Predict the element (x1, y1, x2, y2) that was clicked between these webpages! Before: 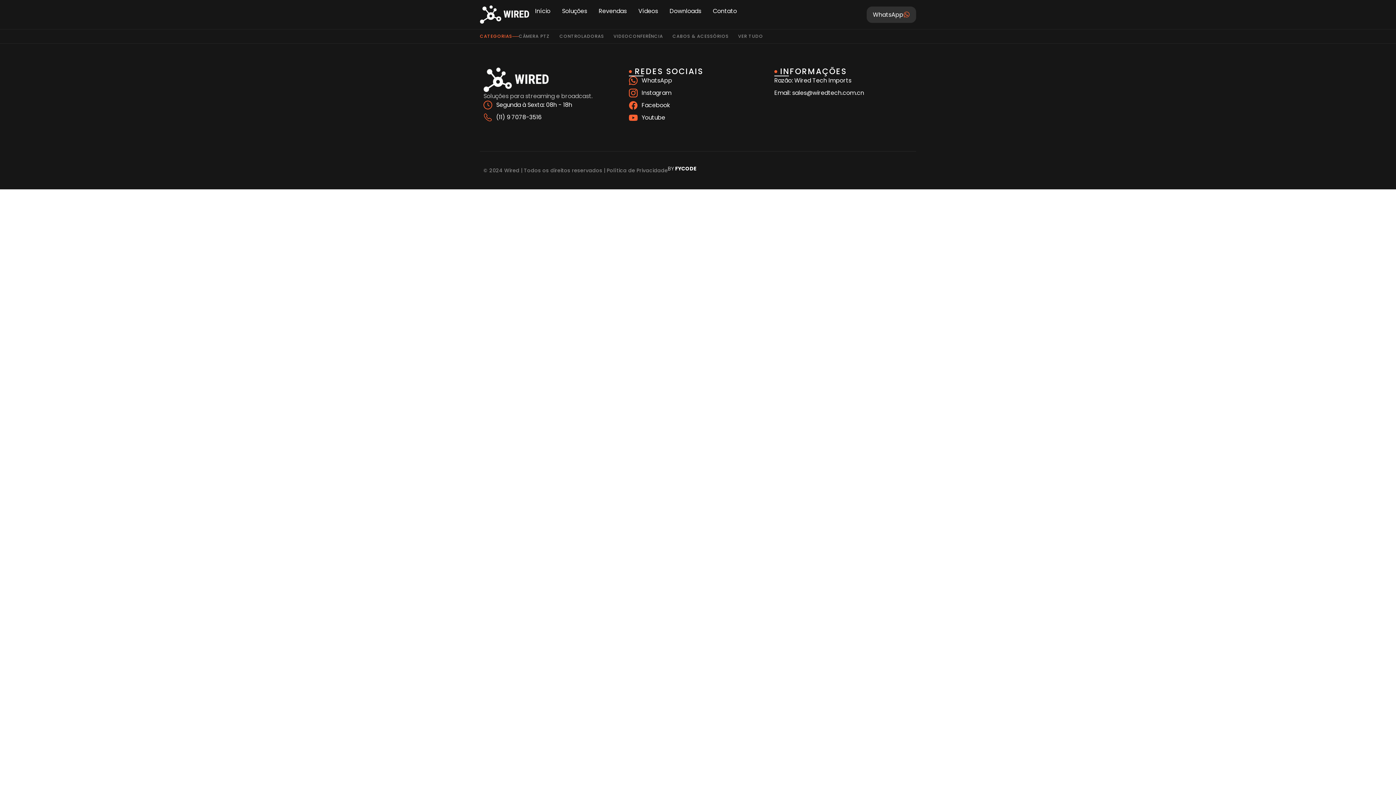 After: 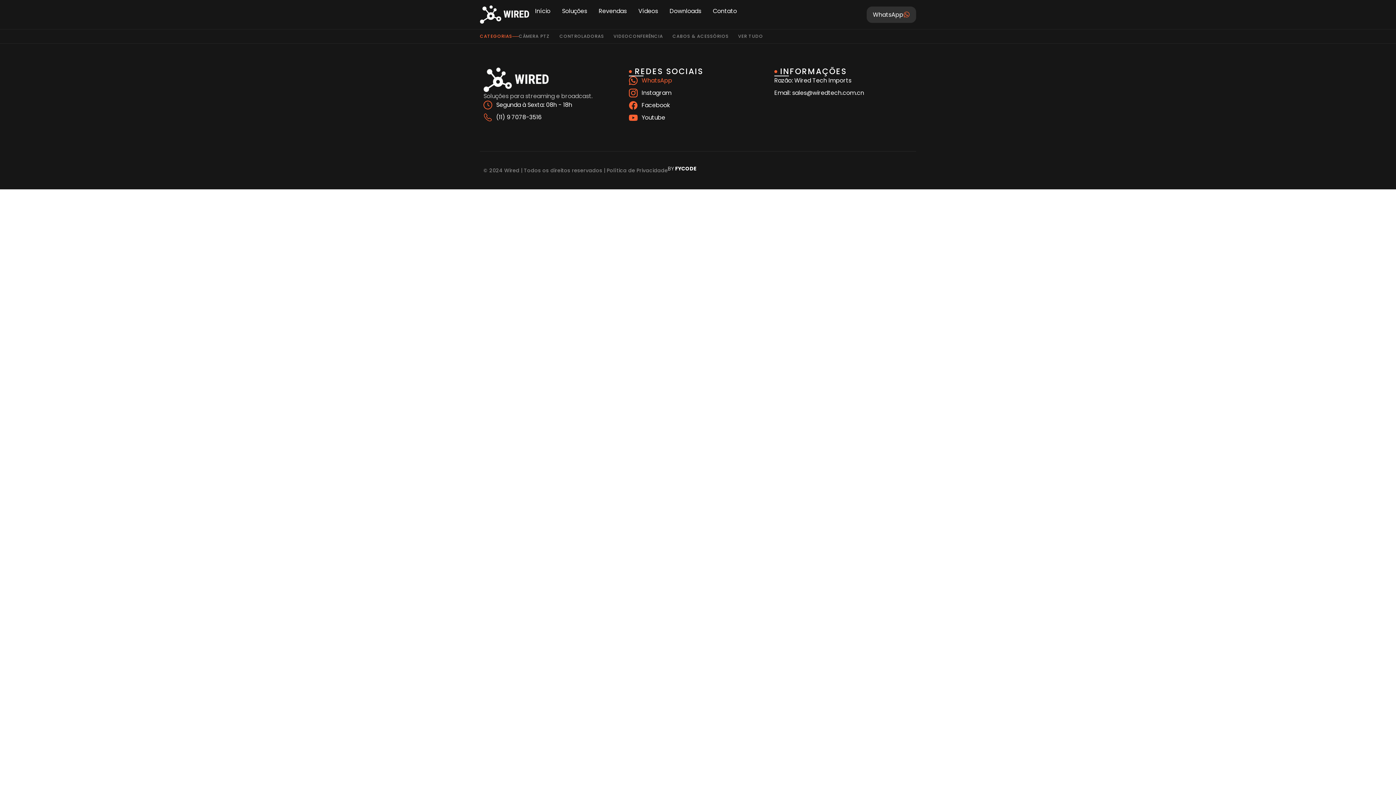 Action: bbox: (629, 76, 767, 85) label: WhatsApp